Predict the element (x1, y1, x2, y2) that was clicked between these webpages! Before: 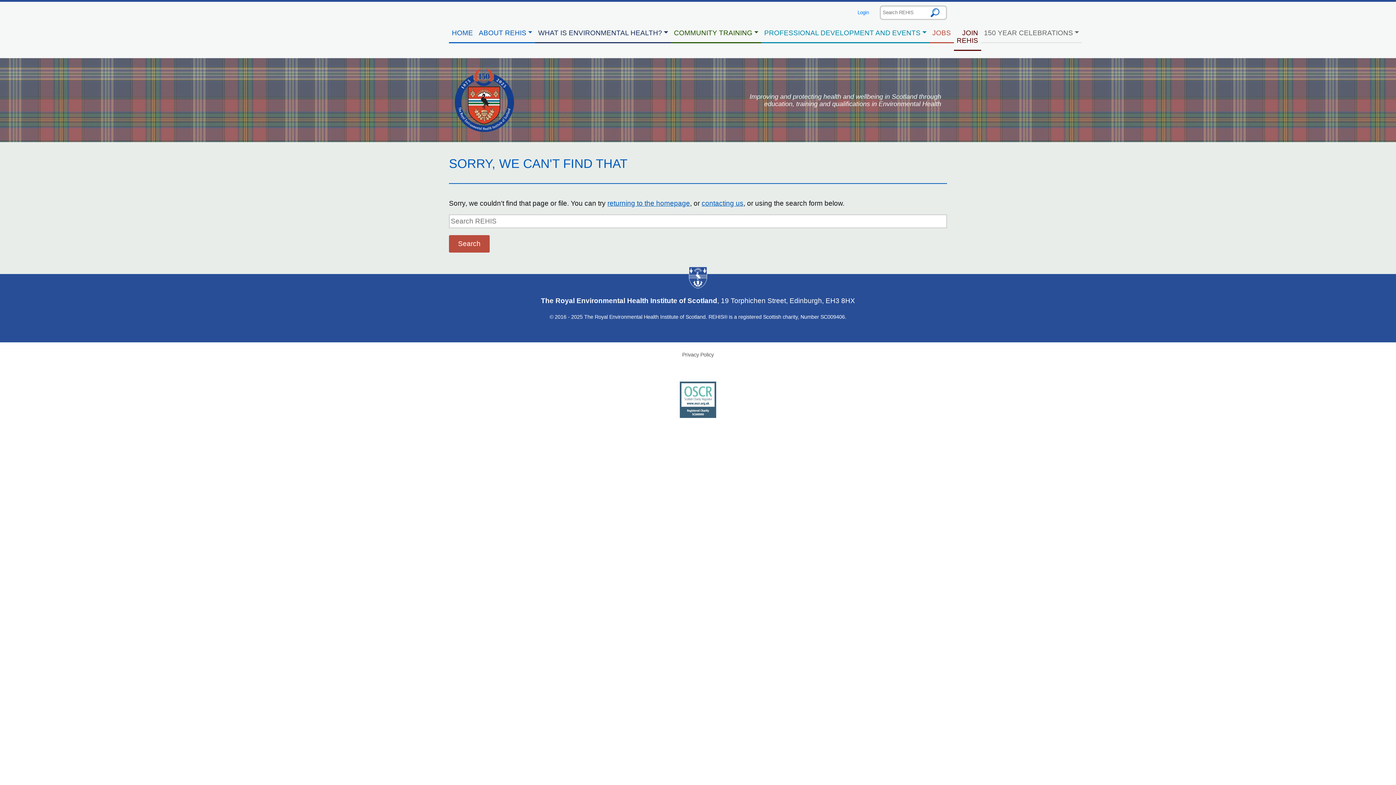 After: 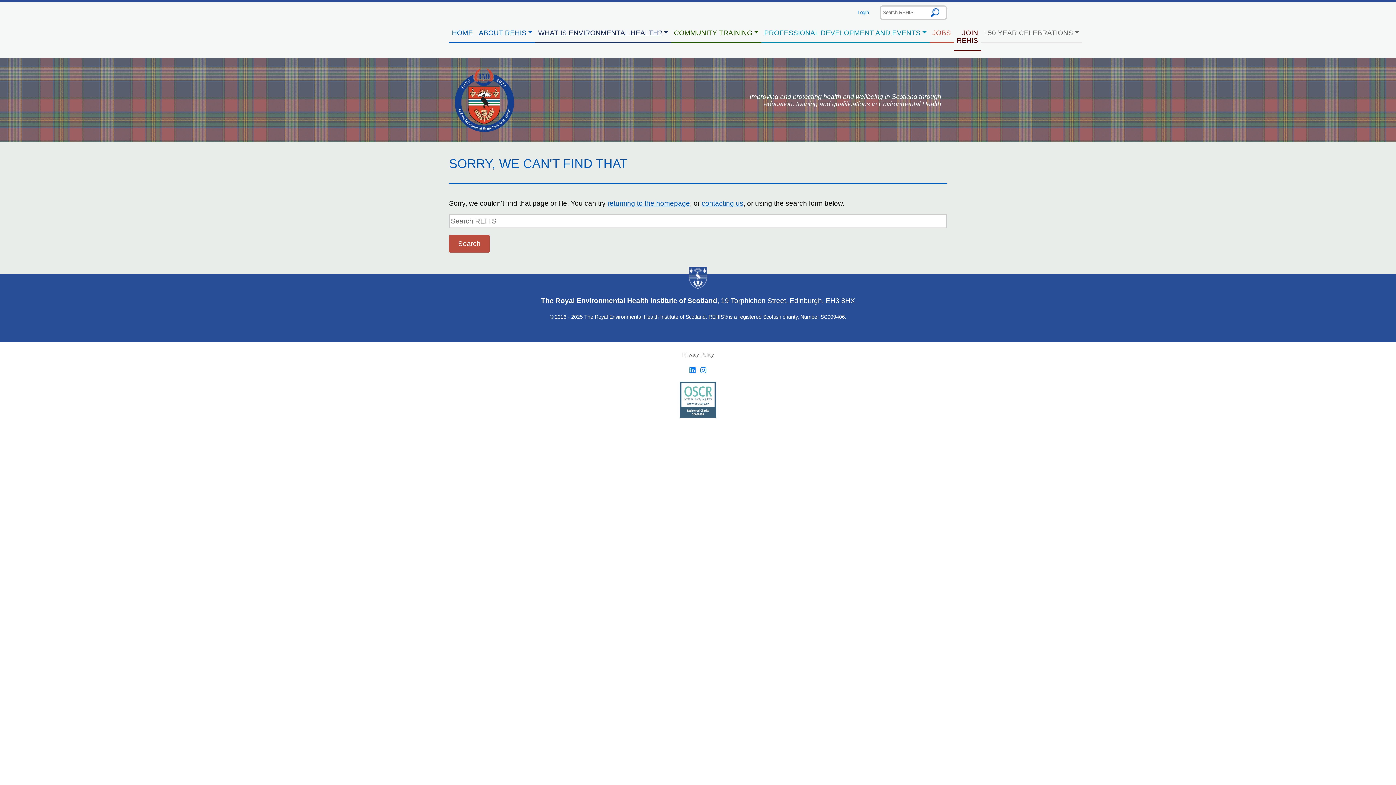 Action: label: WHAT IS ENVIRONMENTAL HEALTH? bbox: (535, 23, 671, 43)